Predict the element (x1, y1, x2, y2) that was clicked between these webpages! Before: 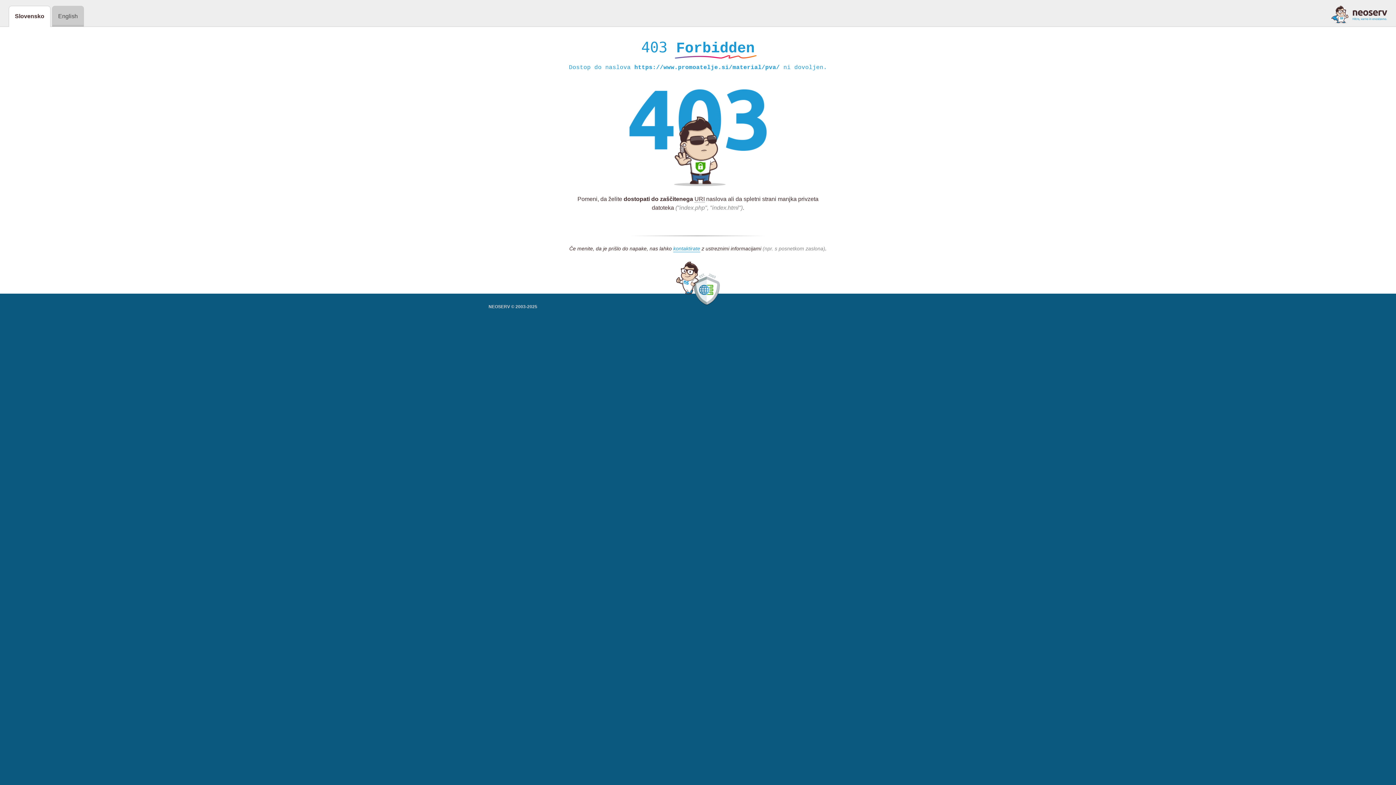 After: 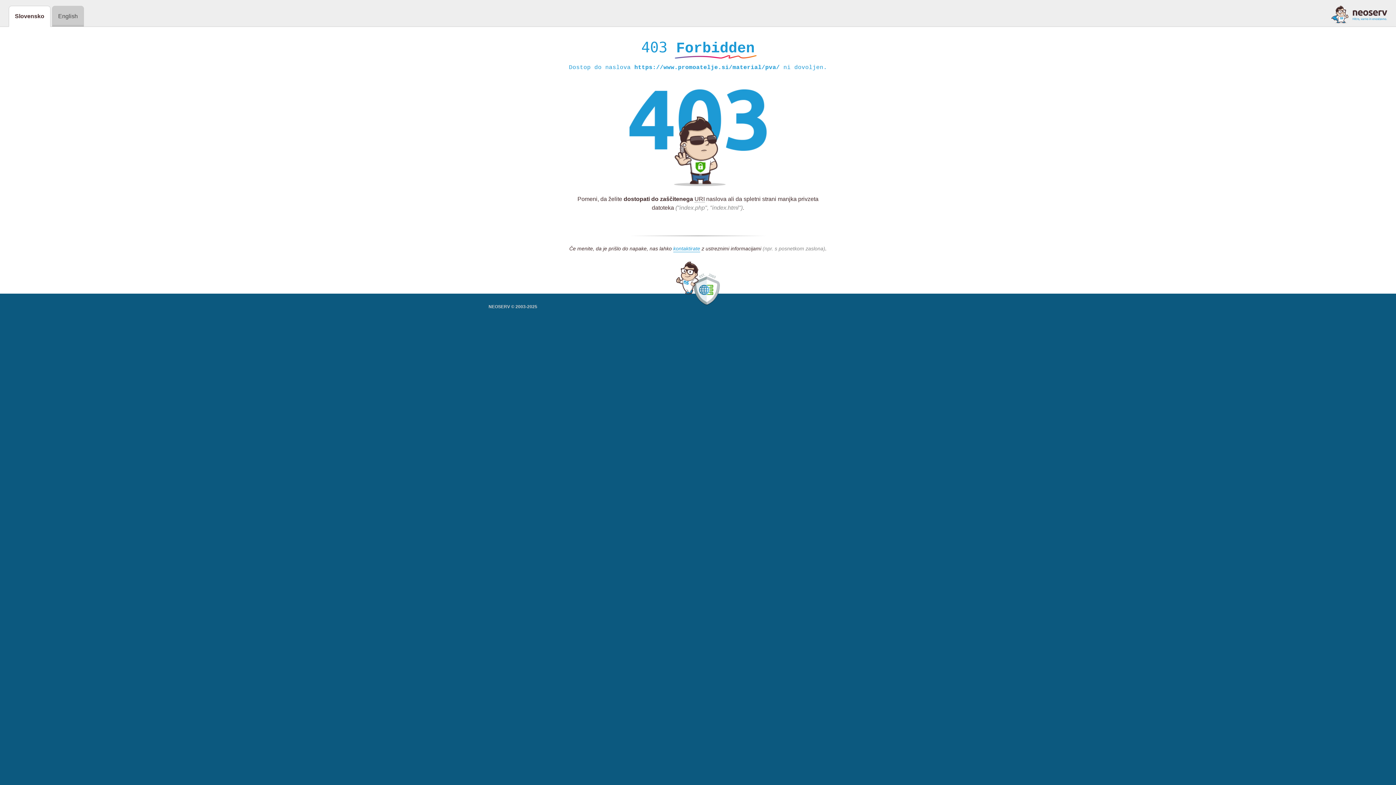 Action: bbox: (1331, 5, 1387, 23)